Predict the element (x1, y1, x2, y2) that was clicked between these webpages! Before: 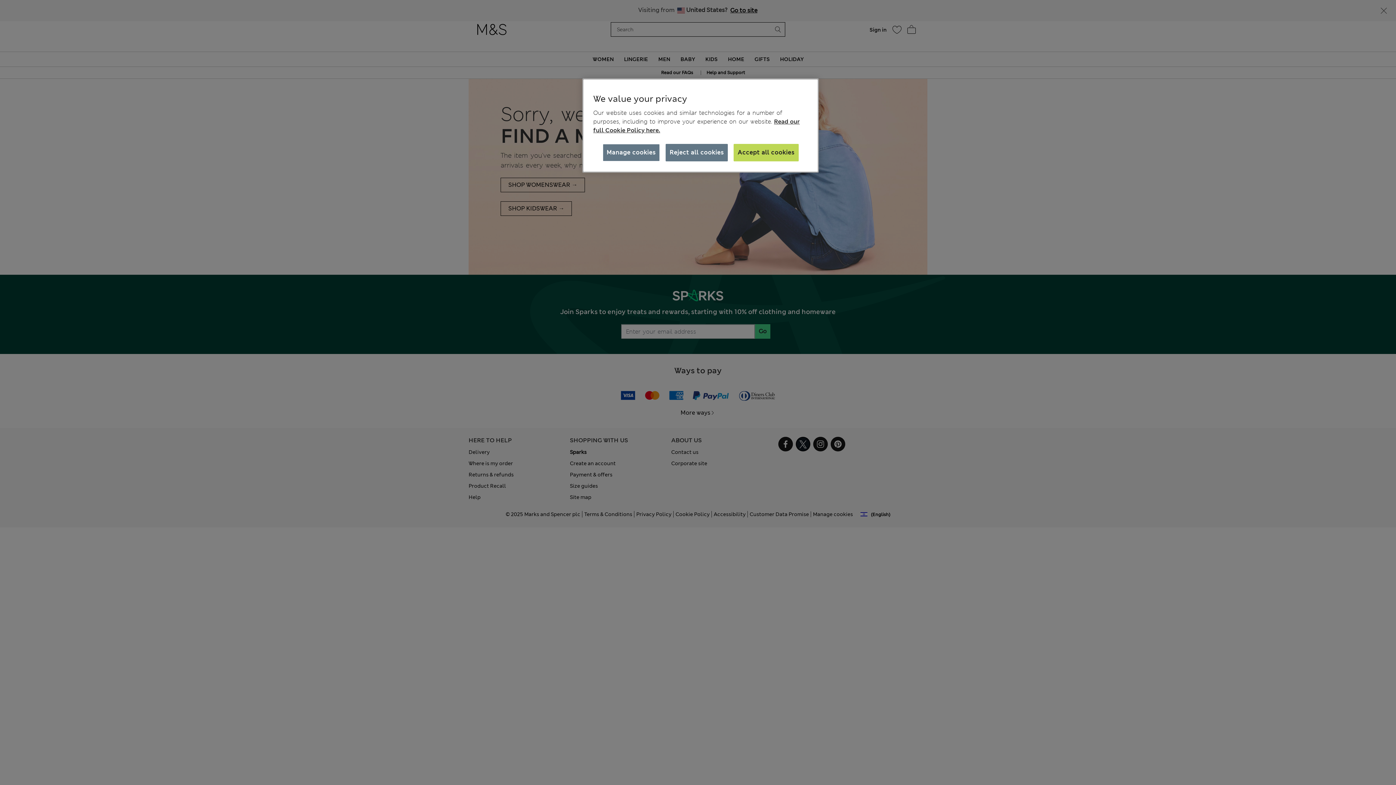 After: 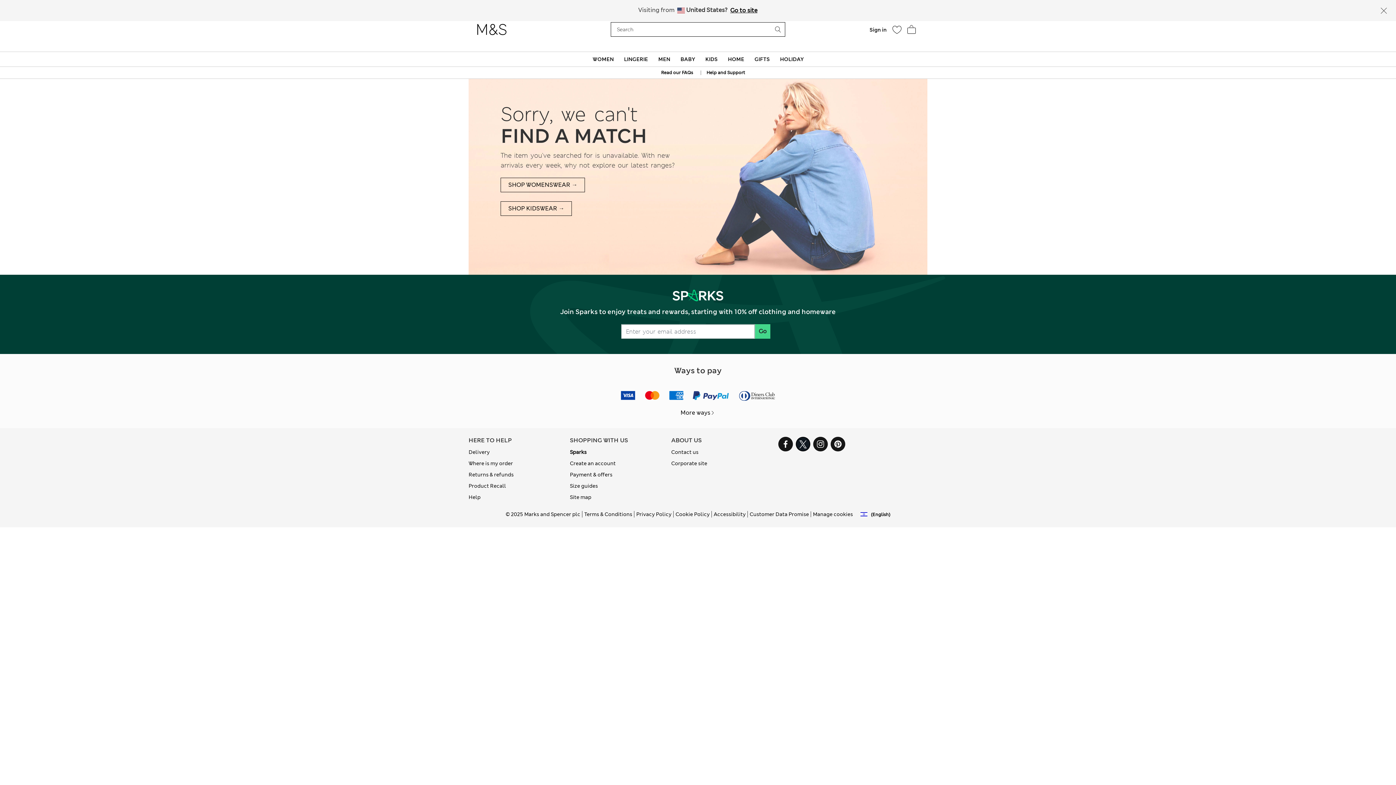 Action: label: Accept all cookies bbox: (733, 144, 798, 161)